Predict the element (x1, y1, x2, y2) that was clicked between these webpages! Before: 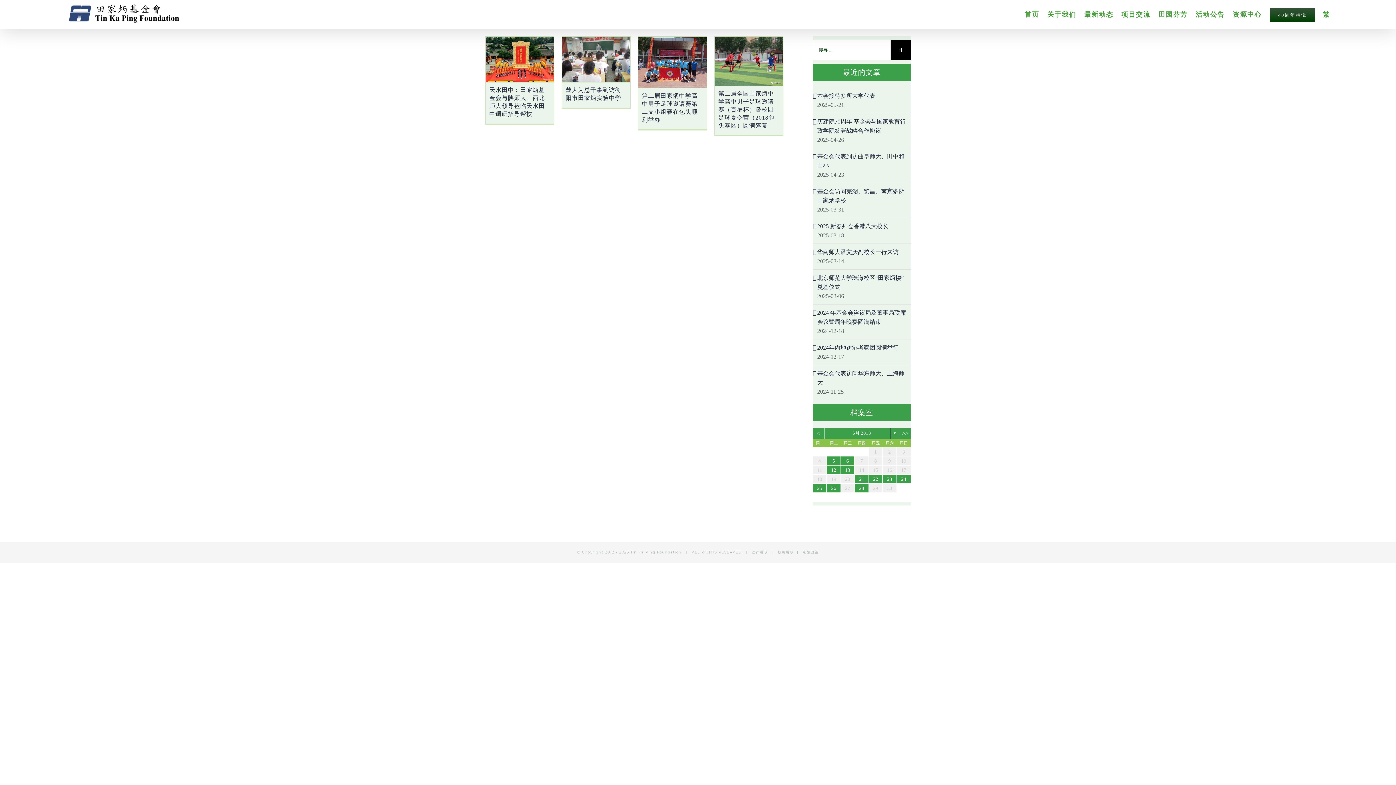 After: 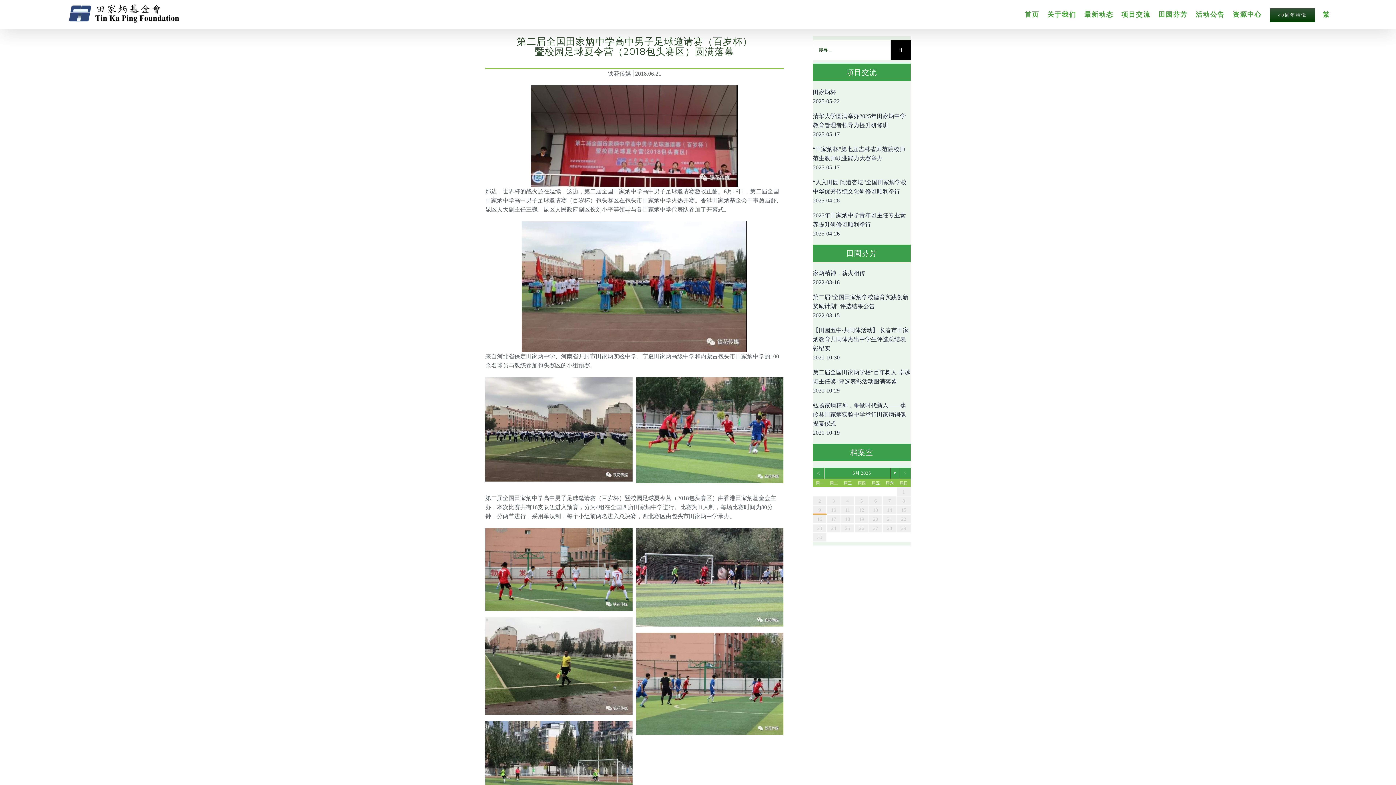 Action: bbox: (714, 36, 783, 85)